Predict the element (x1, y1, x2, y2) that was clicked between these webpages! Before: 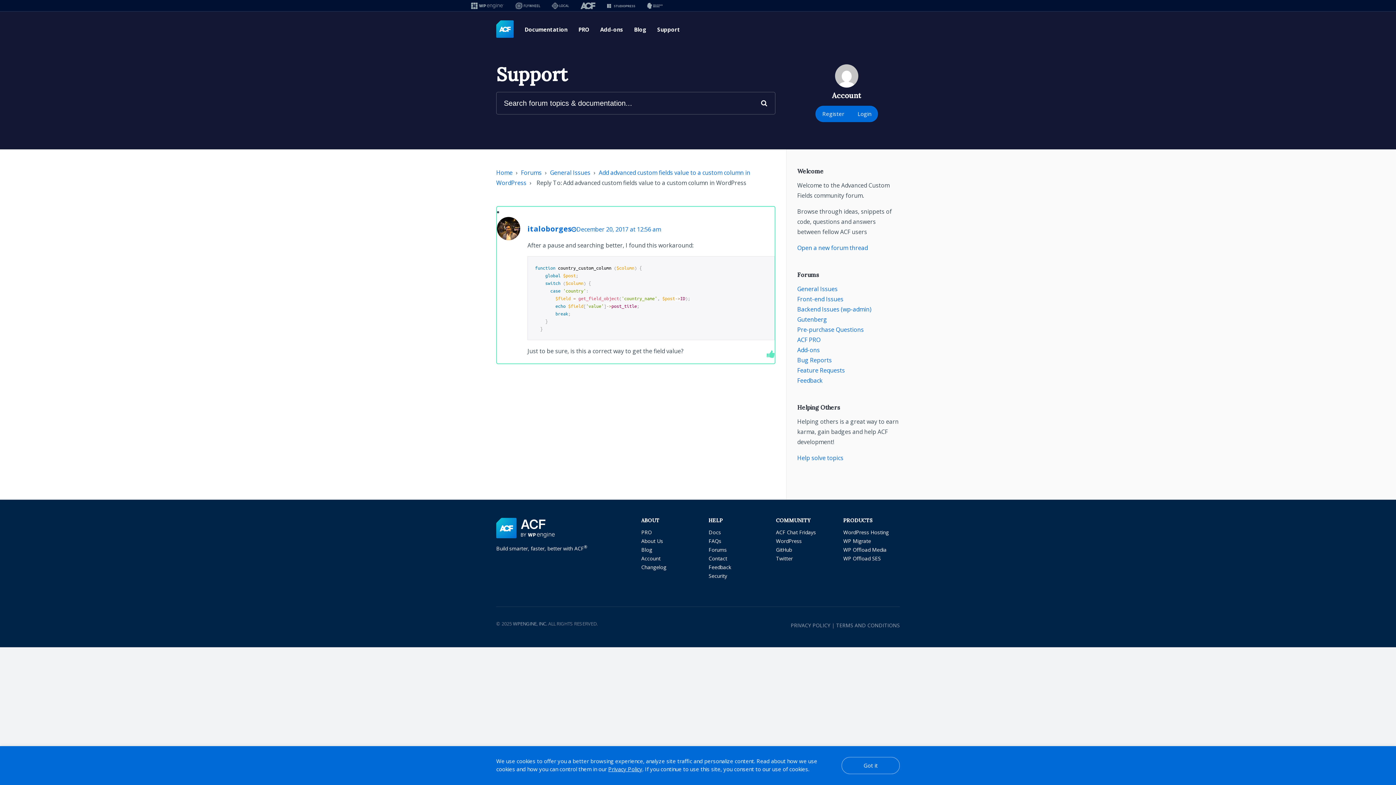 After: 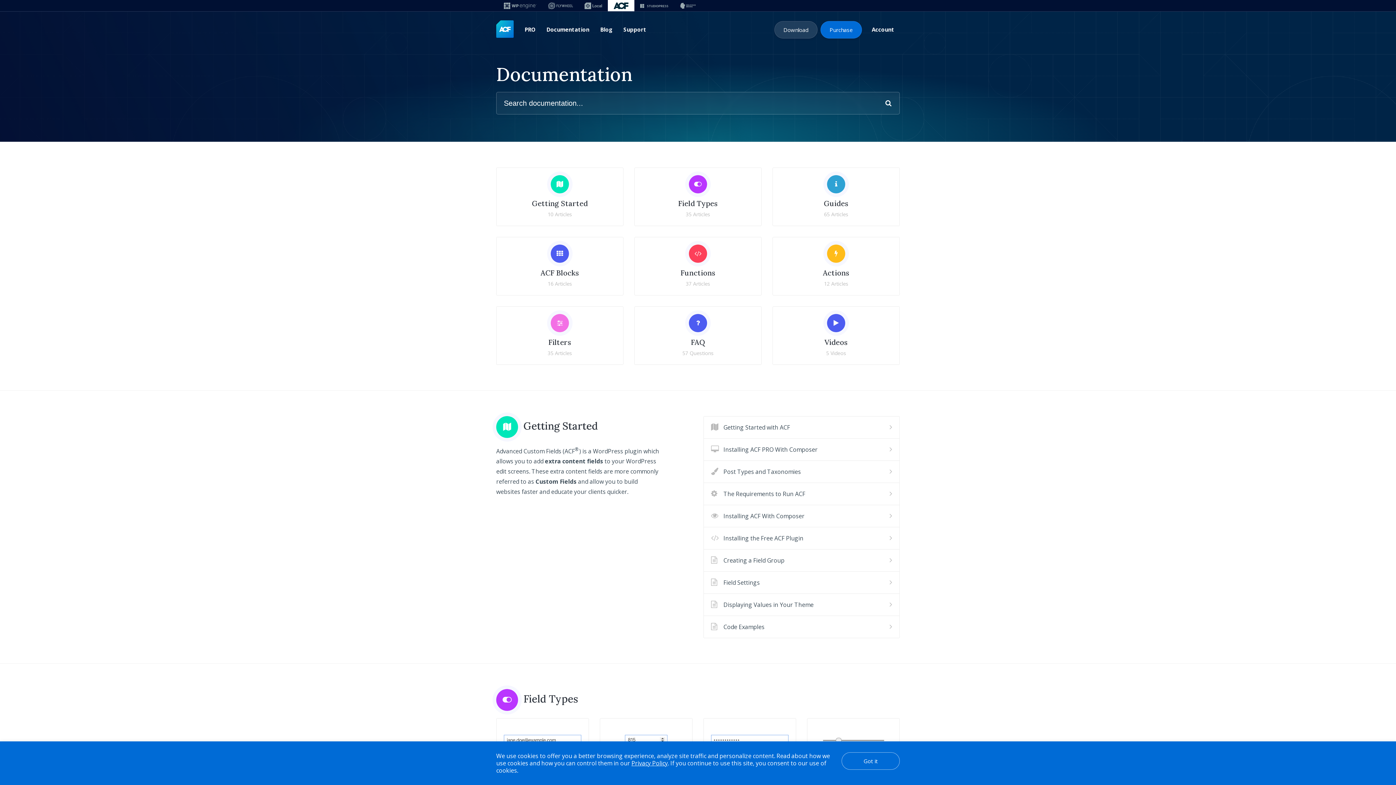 Action: label: Documentation bbox: (519, 16, 573, 42)